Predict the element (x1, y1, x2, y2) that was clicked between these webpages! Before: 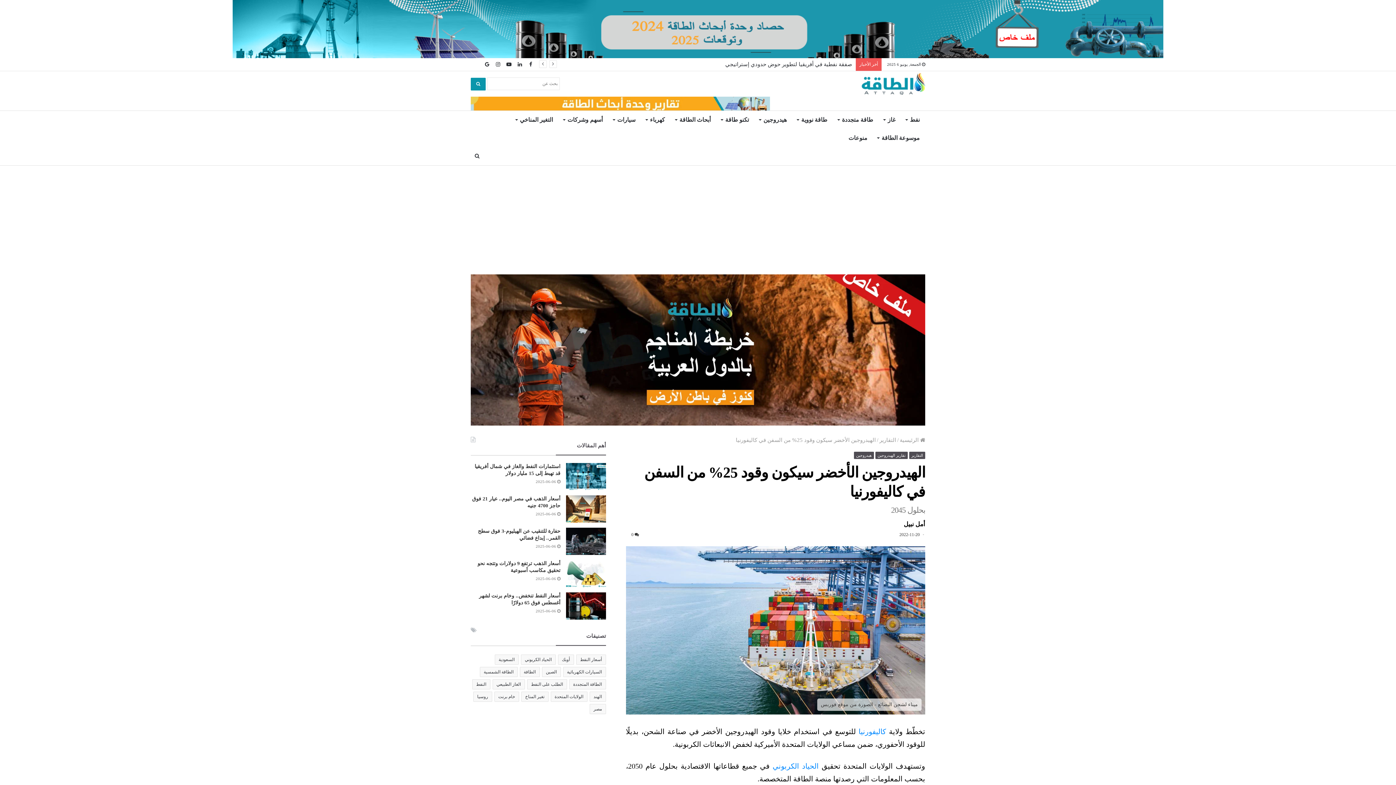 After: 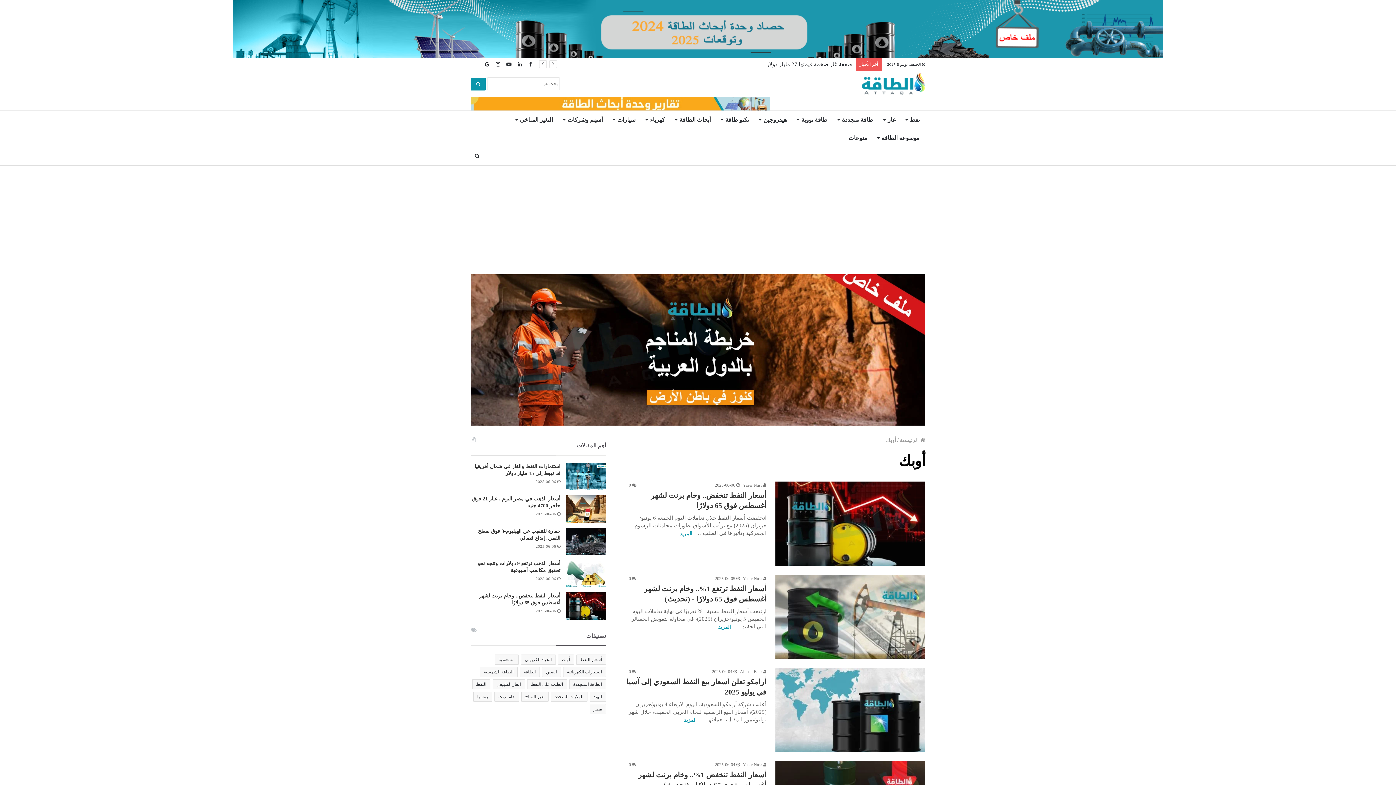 Action: bbox: (558, 655, 574, 665) label: أوبك (2٬309 عناصر)